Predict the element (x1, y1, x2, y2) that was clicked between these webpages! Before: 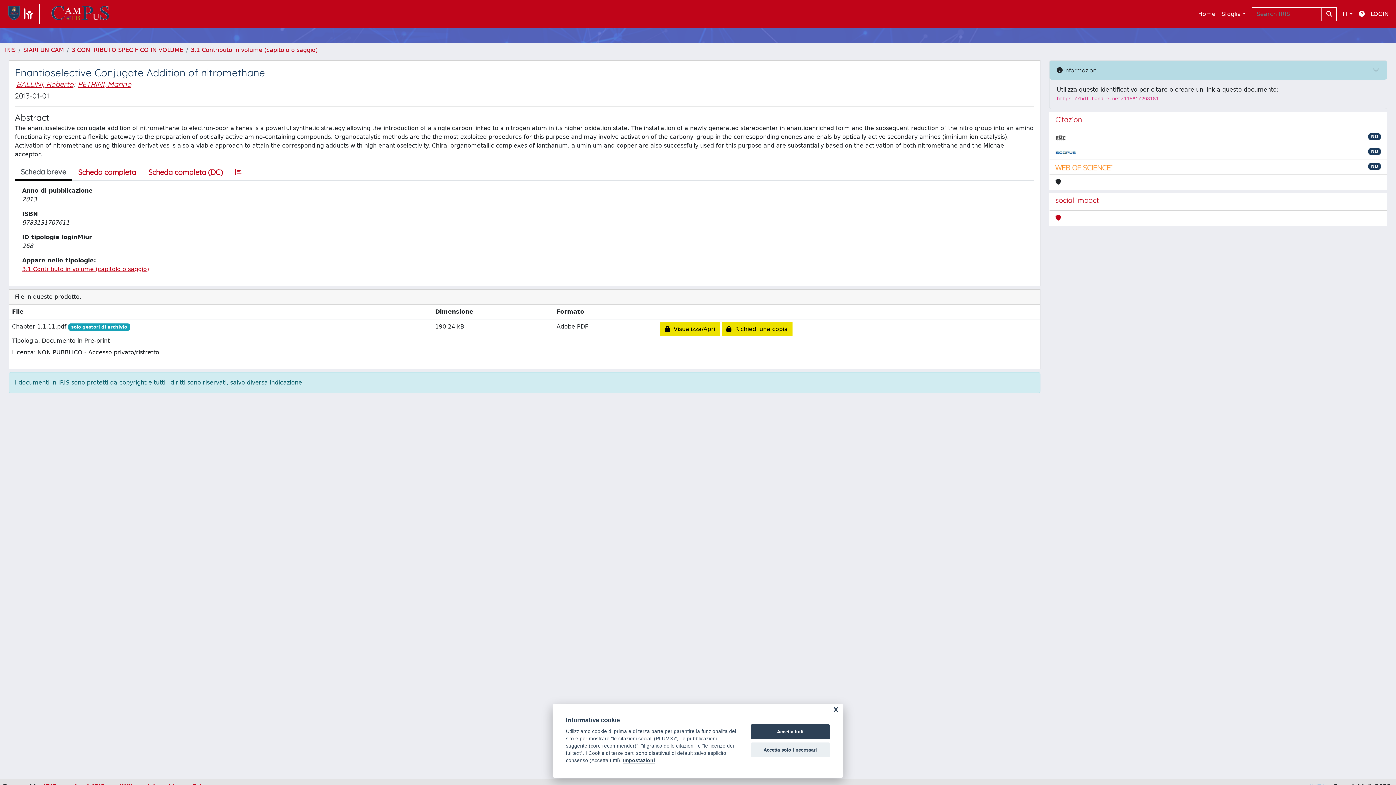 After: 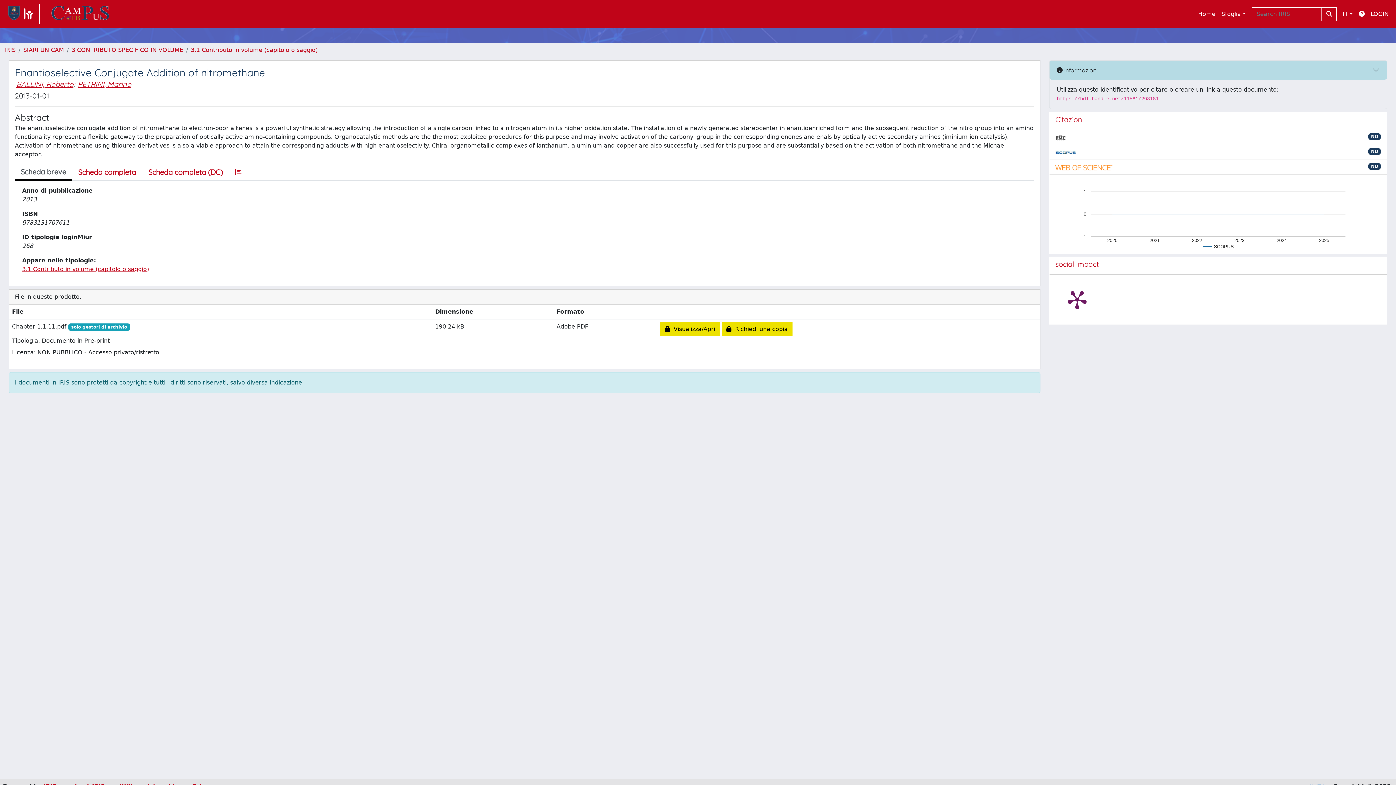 Action: bbox: (750, 724, 830, 739) label: Accetta tutti